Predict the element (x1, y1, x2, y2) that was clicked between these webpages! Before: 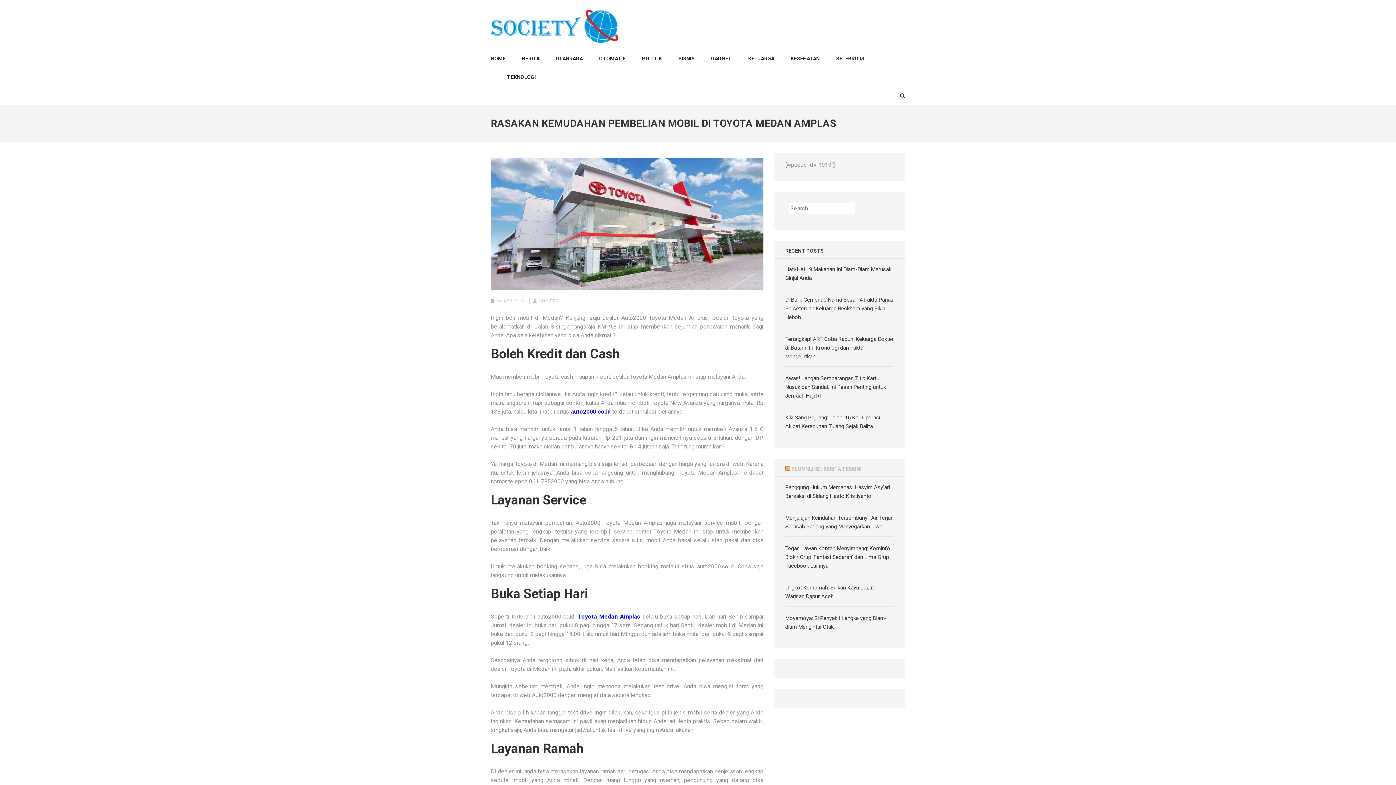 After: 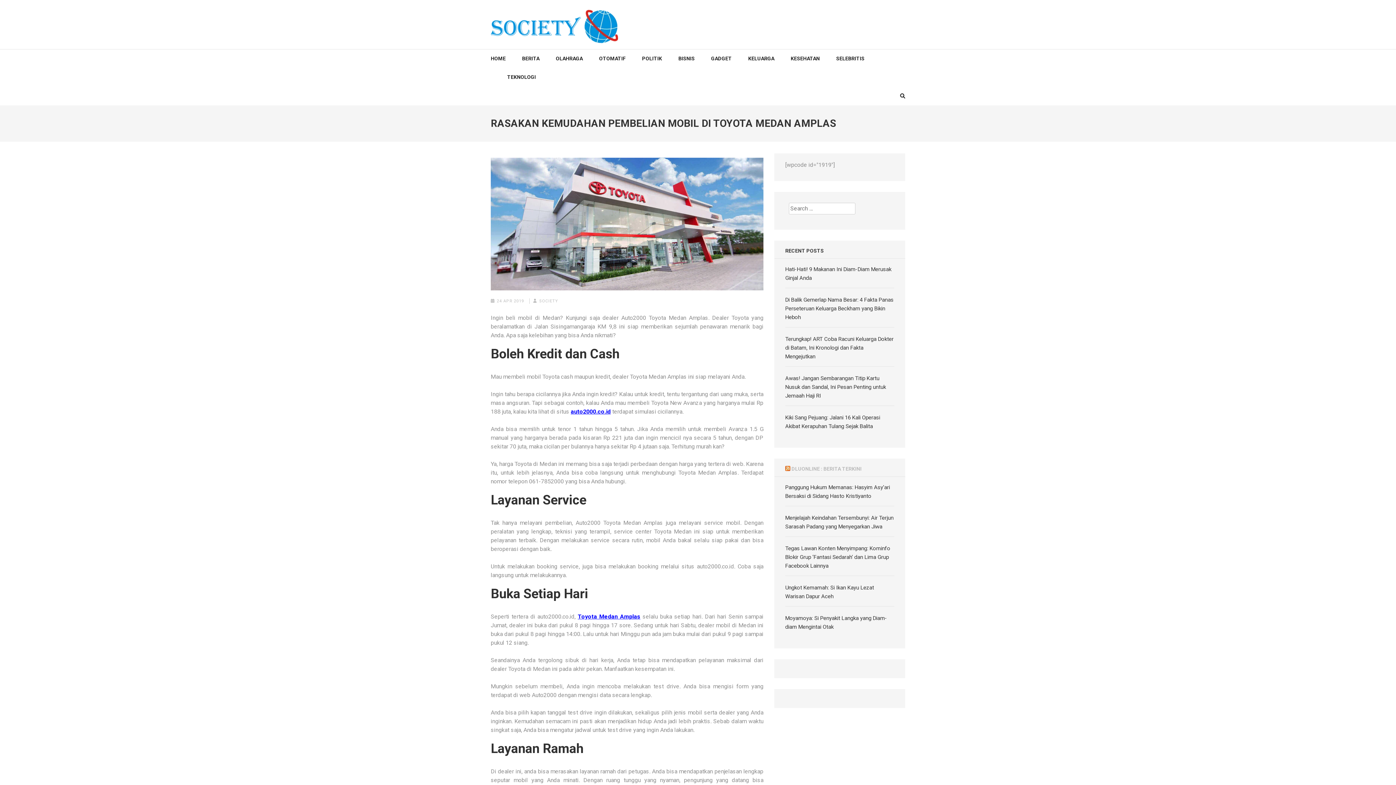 Action: label: 24 APR 2019 bbox: (496, 298, 524, 303)